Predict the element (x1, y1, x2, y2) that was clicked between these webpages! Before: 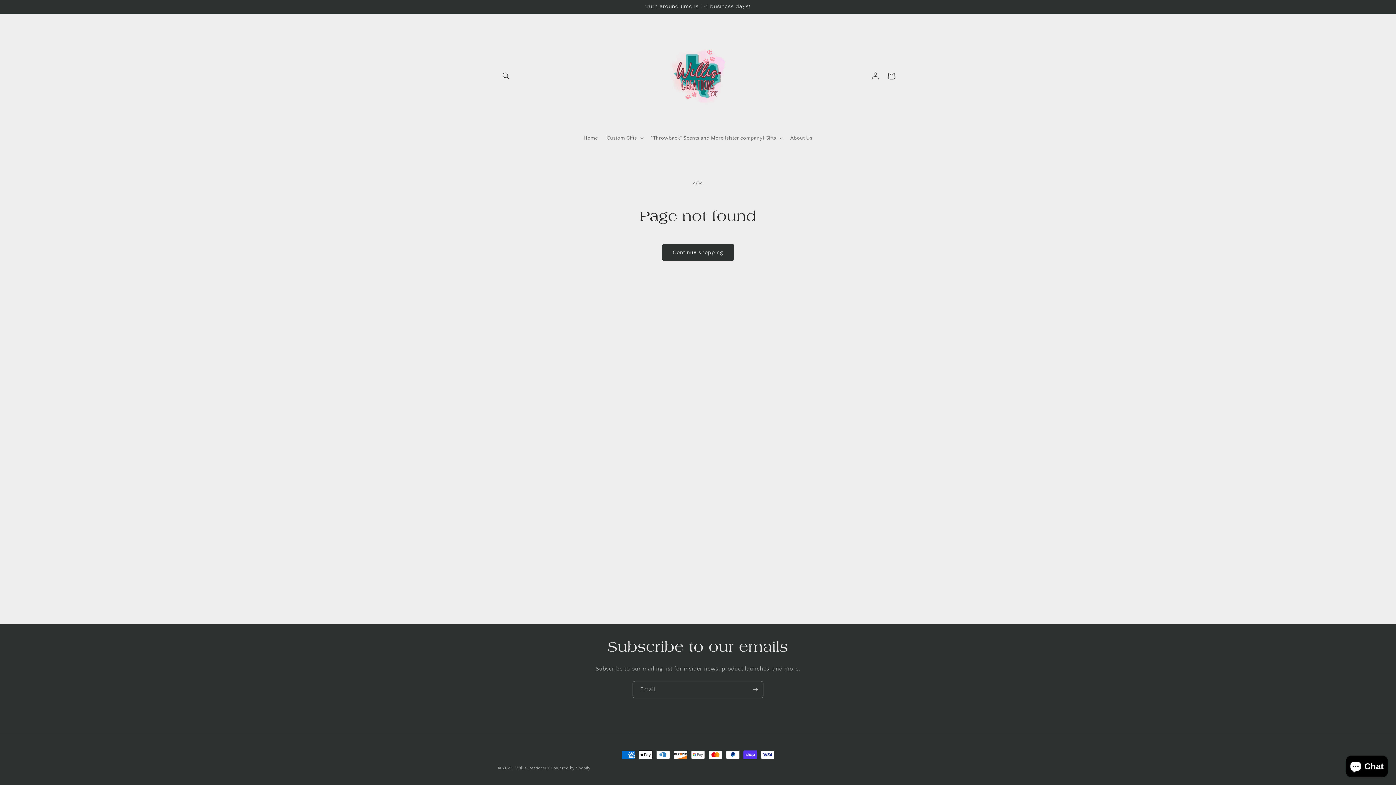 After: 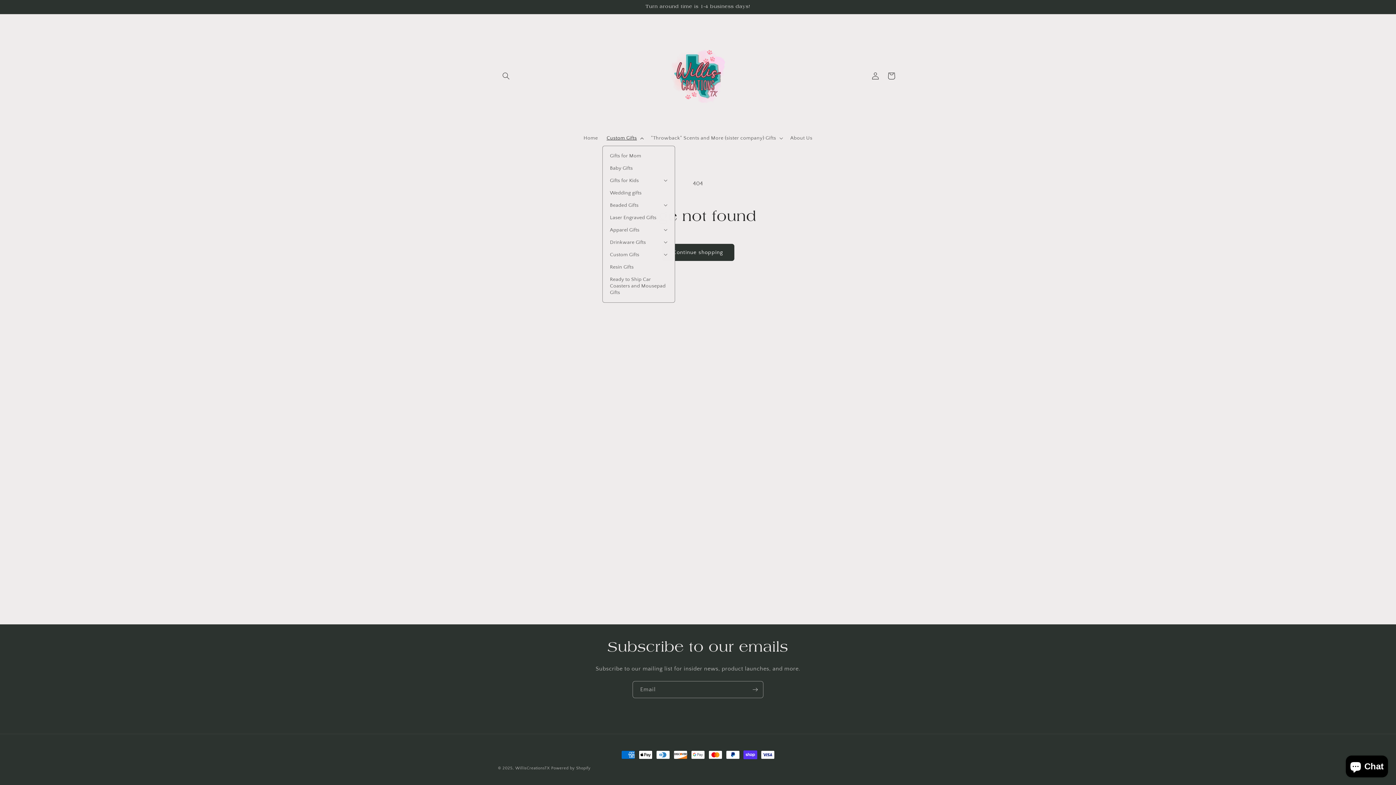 Action: label: Custom Gifts bbox: (602, 130, 646, 145)